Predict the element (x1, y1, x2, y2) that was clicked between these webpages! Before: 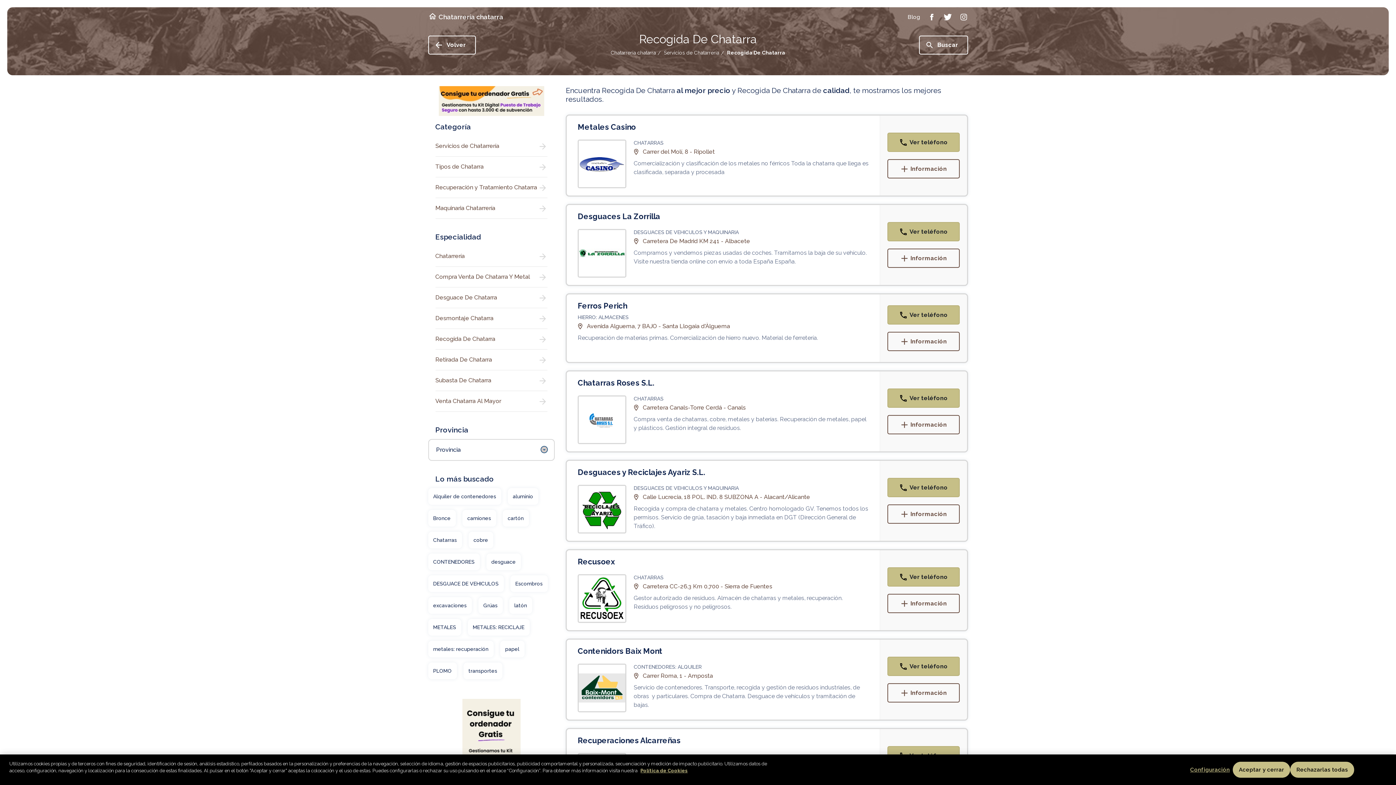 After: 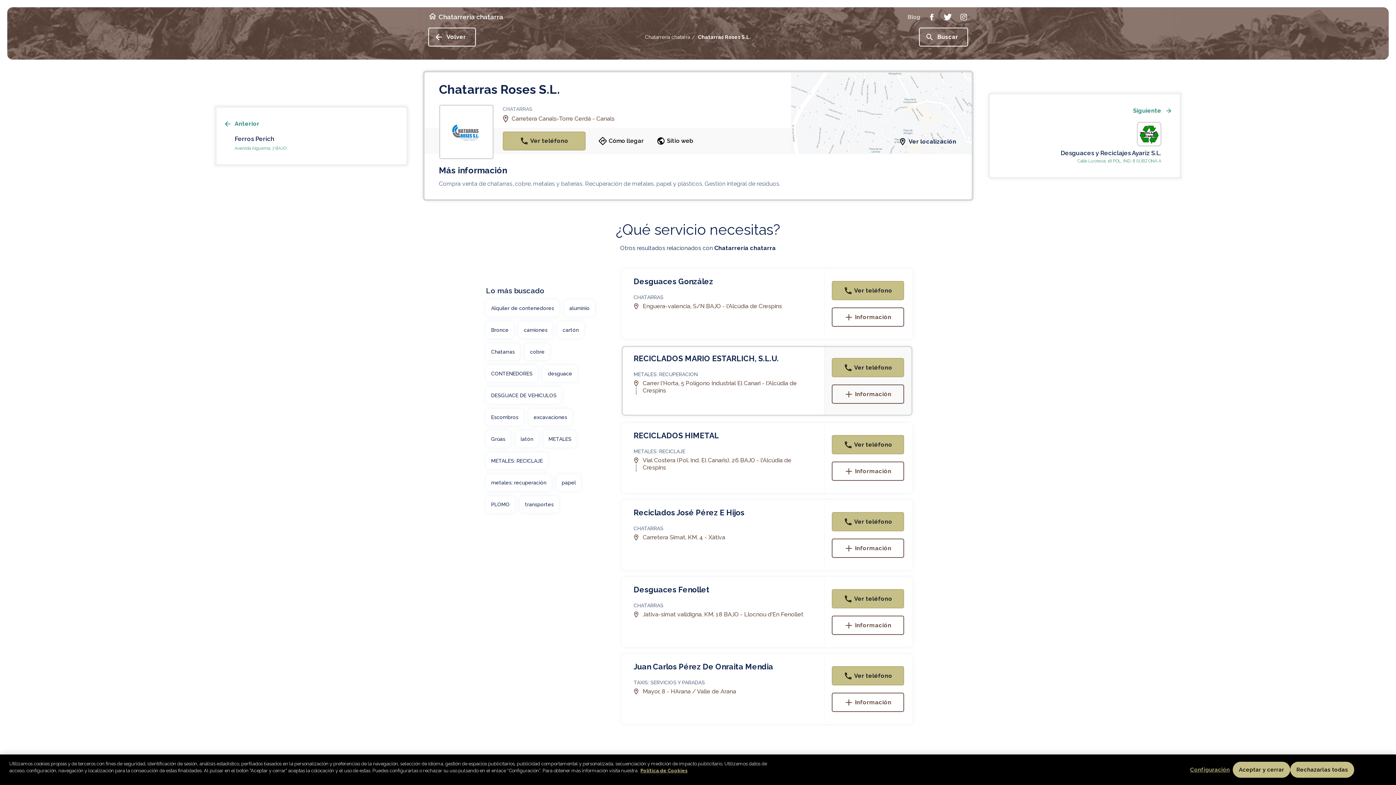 Action: label: Información bbox: (887, 415, 959, 434)